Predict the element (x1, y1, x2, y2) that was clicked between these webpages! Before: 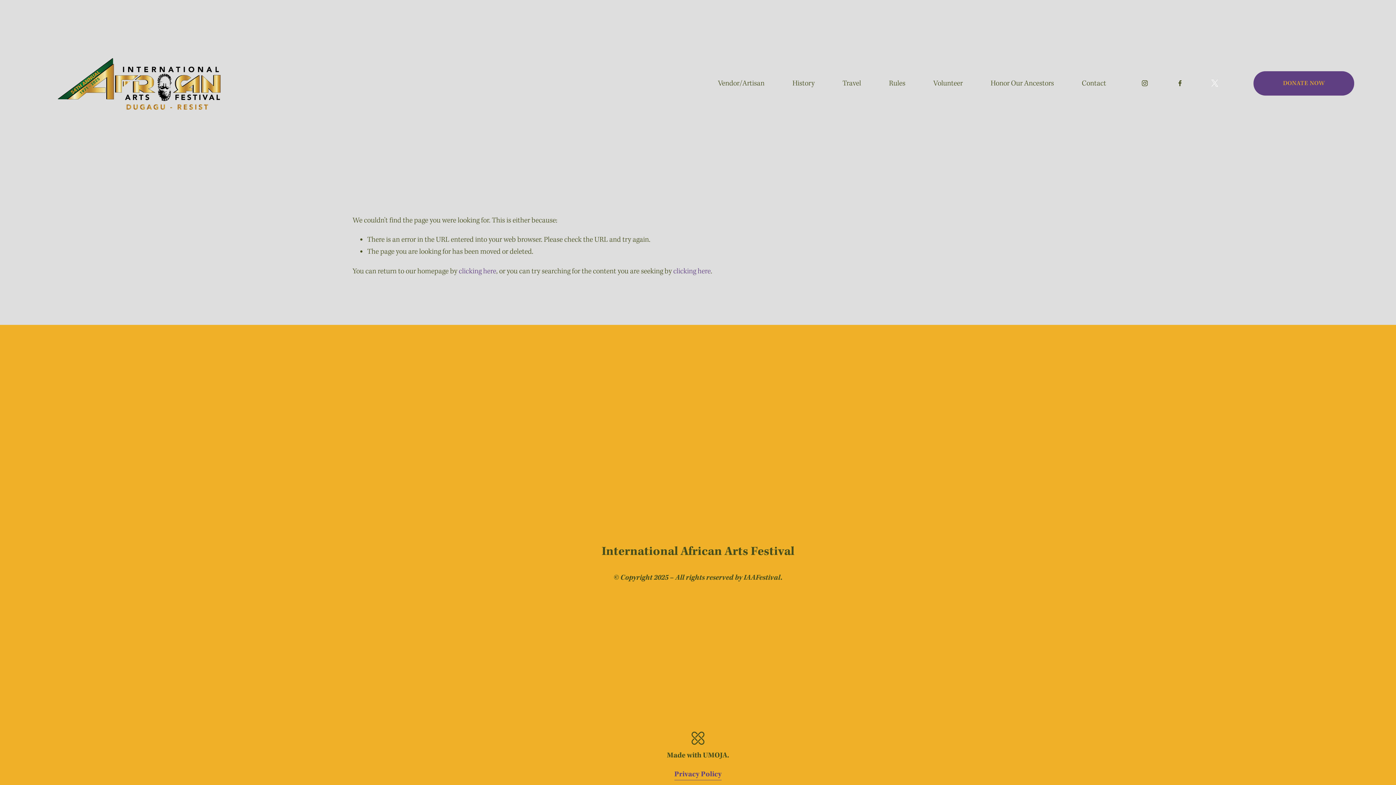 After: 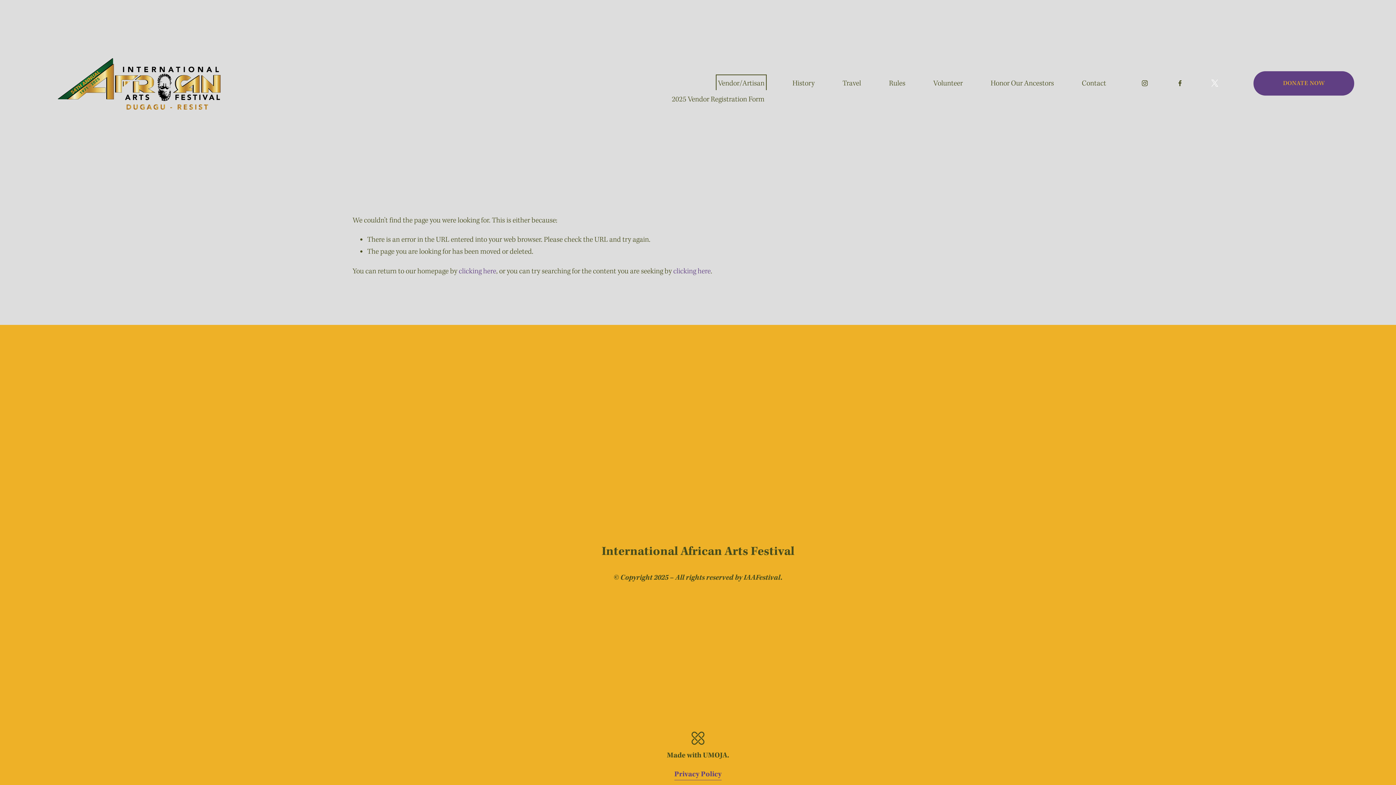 Action: label: folder dropdown bbox: (718, 76, 764, 90)